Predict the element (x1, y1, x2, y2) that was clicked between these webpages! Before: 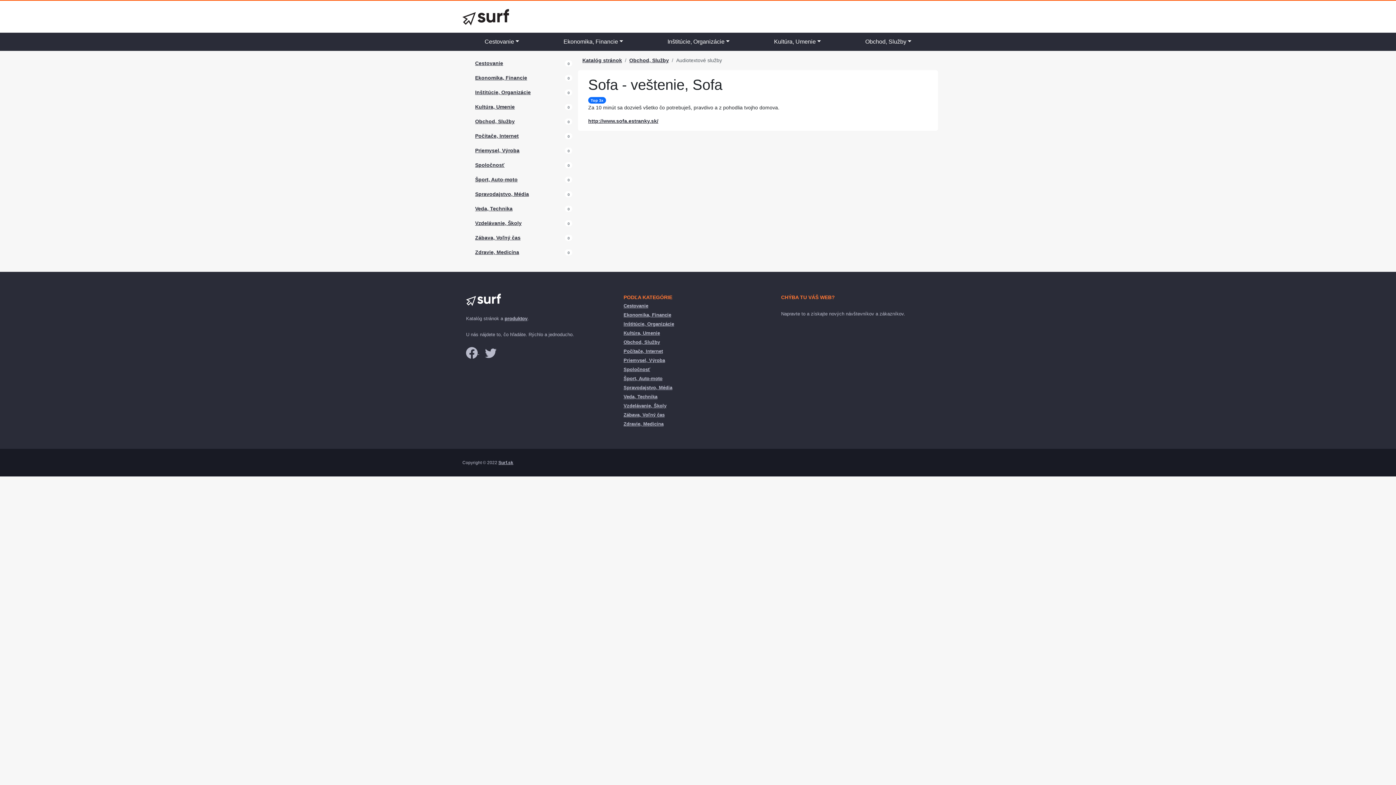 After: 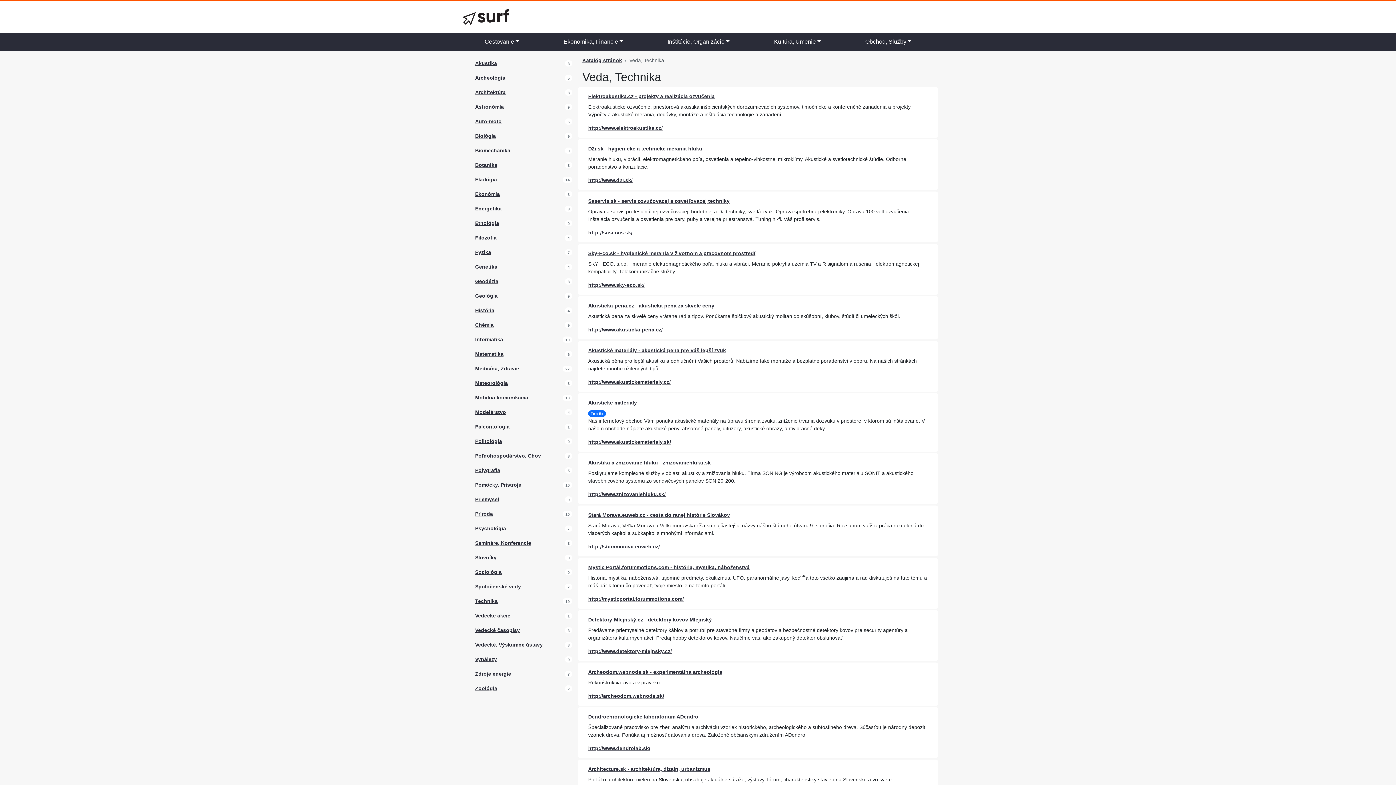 Action: bbox: (623, 394, 657, 399) label: Veda, Technika